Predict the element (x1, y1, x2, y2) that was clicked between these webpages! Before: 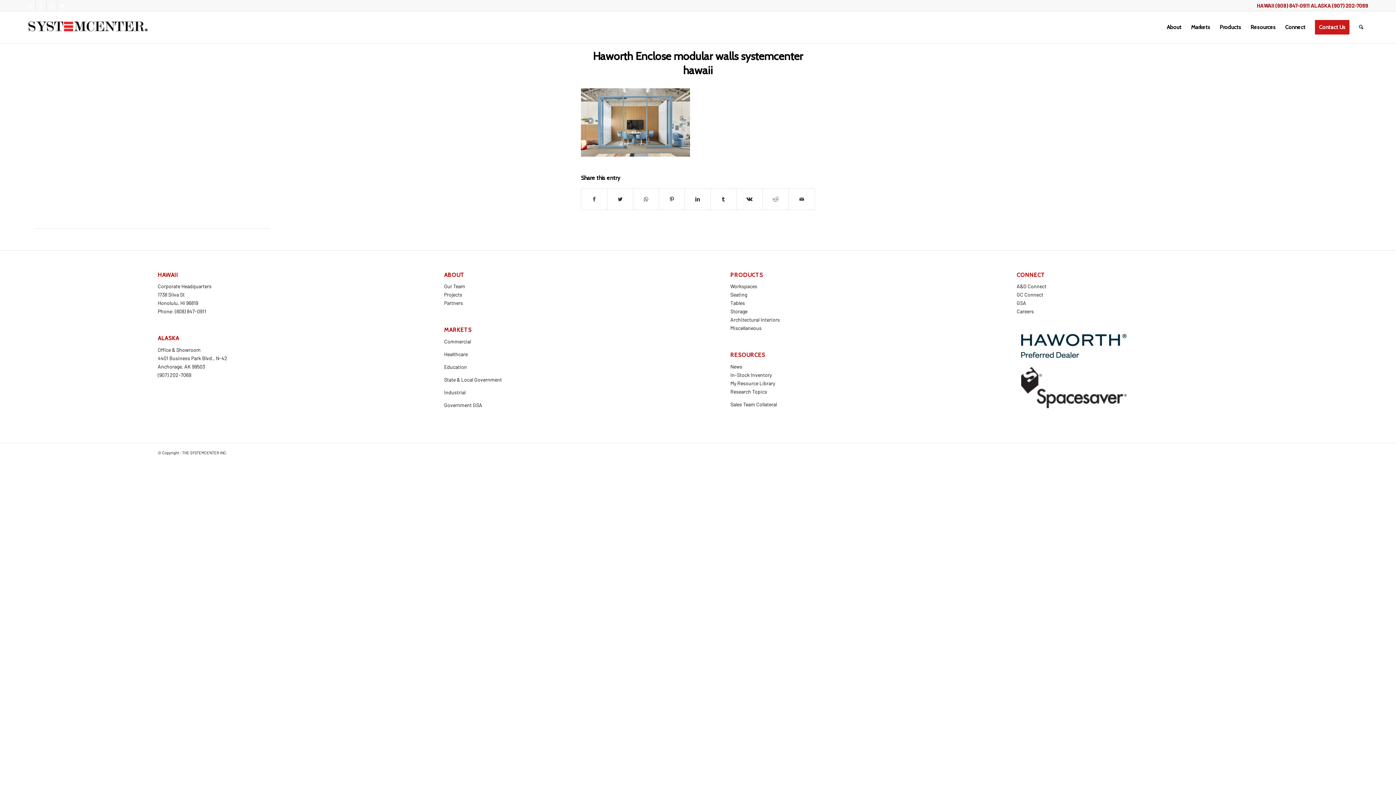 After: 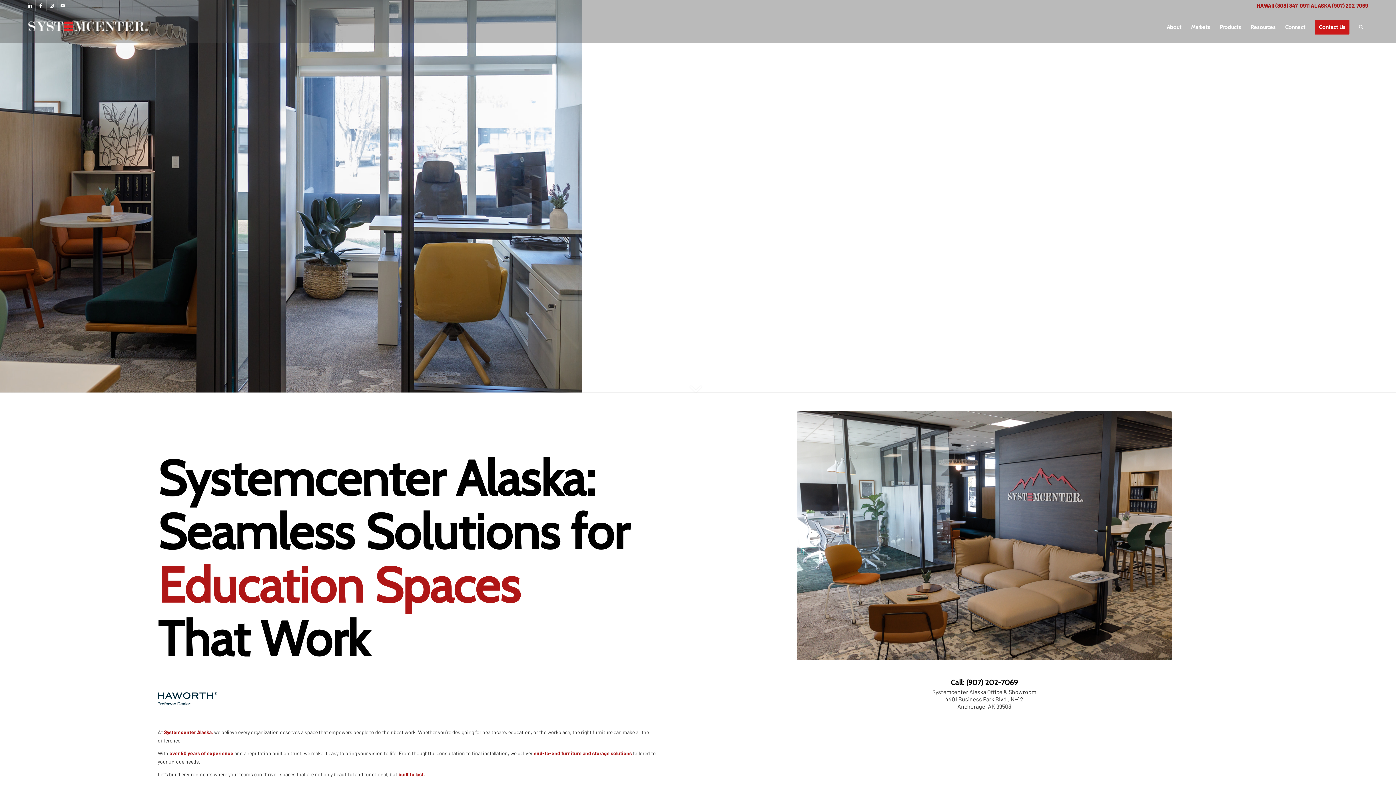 Action: label: Office & Showroom bbox: (157, 347, 200, 353)